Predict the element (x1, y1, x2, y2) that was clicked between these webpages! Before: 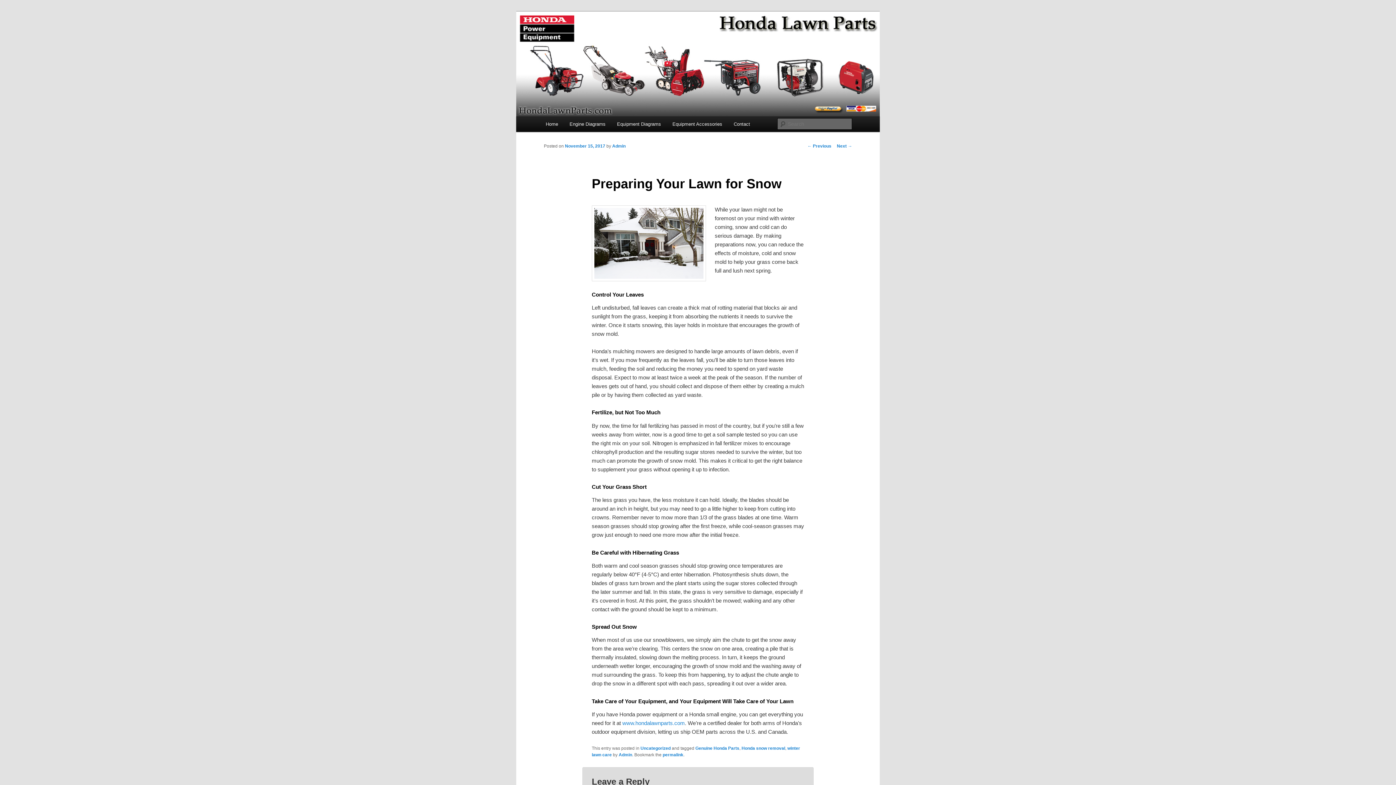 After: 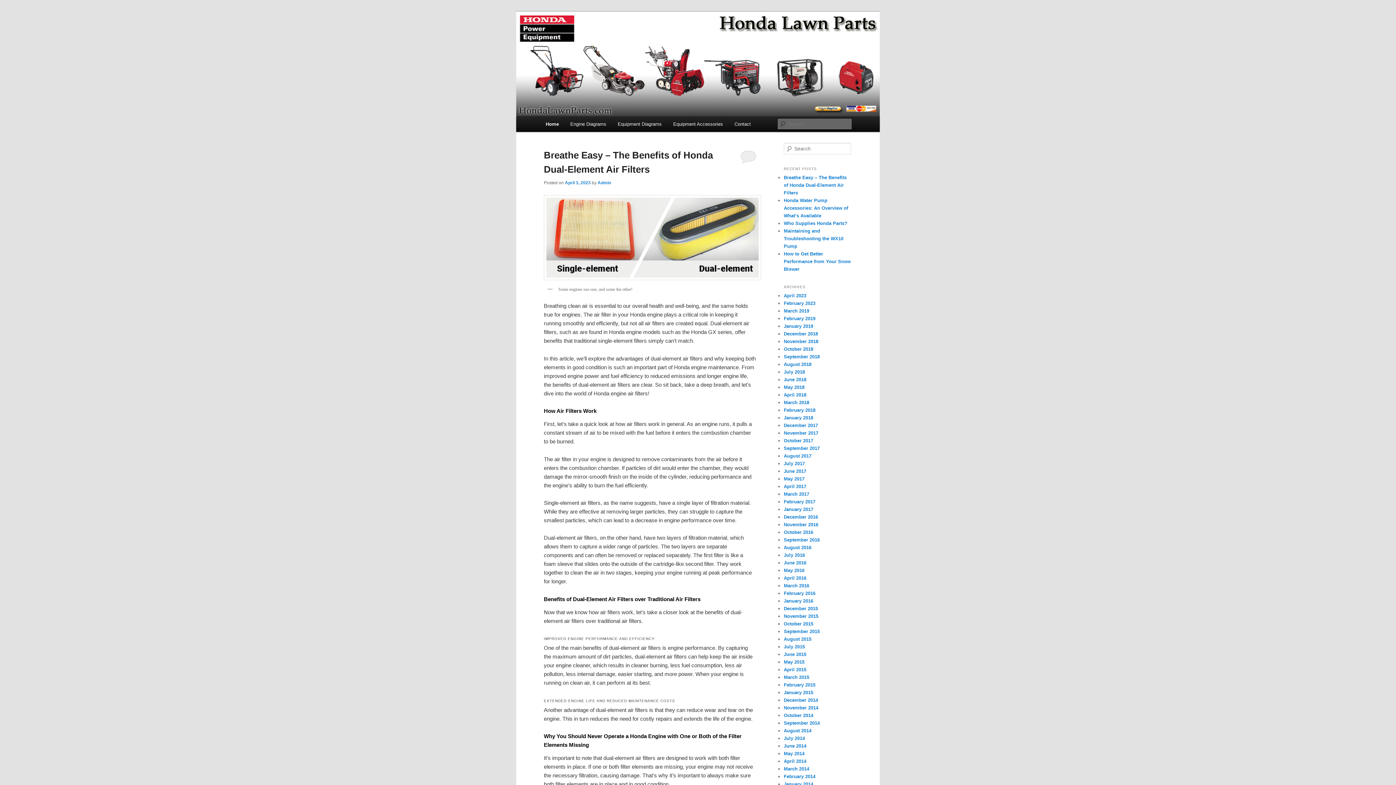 Action: label: Home bbox: (540, 116, 563, 132)